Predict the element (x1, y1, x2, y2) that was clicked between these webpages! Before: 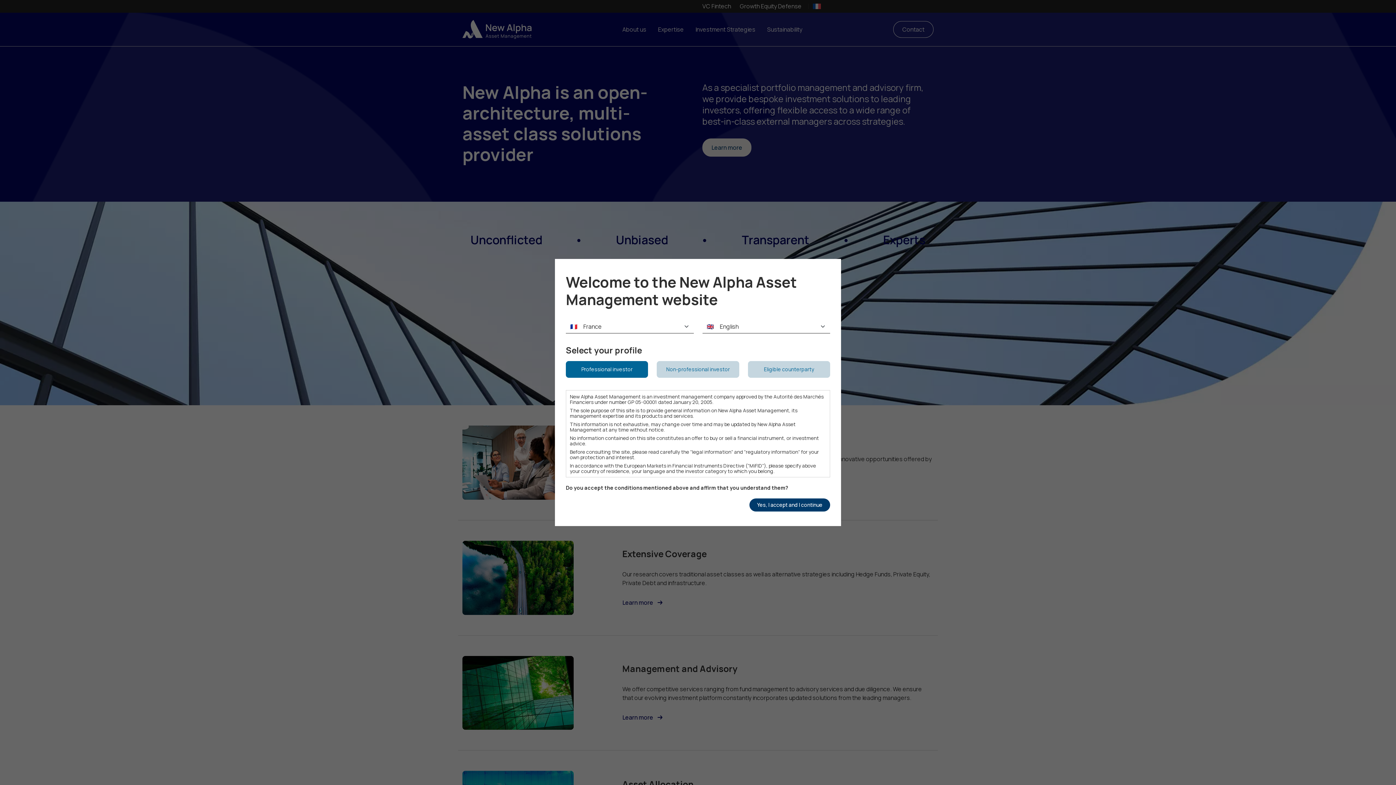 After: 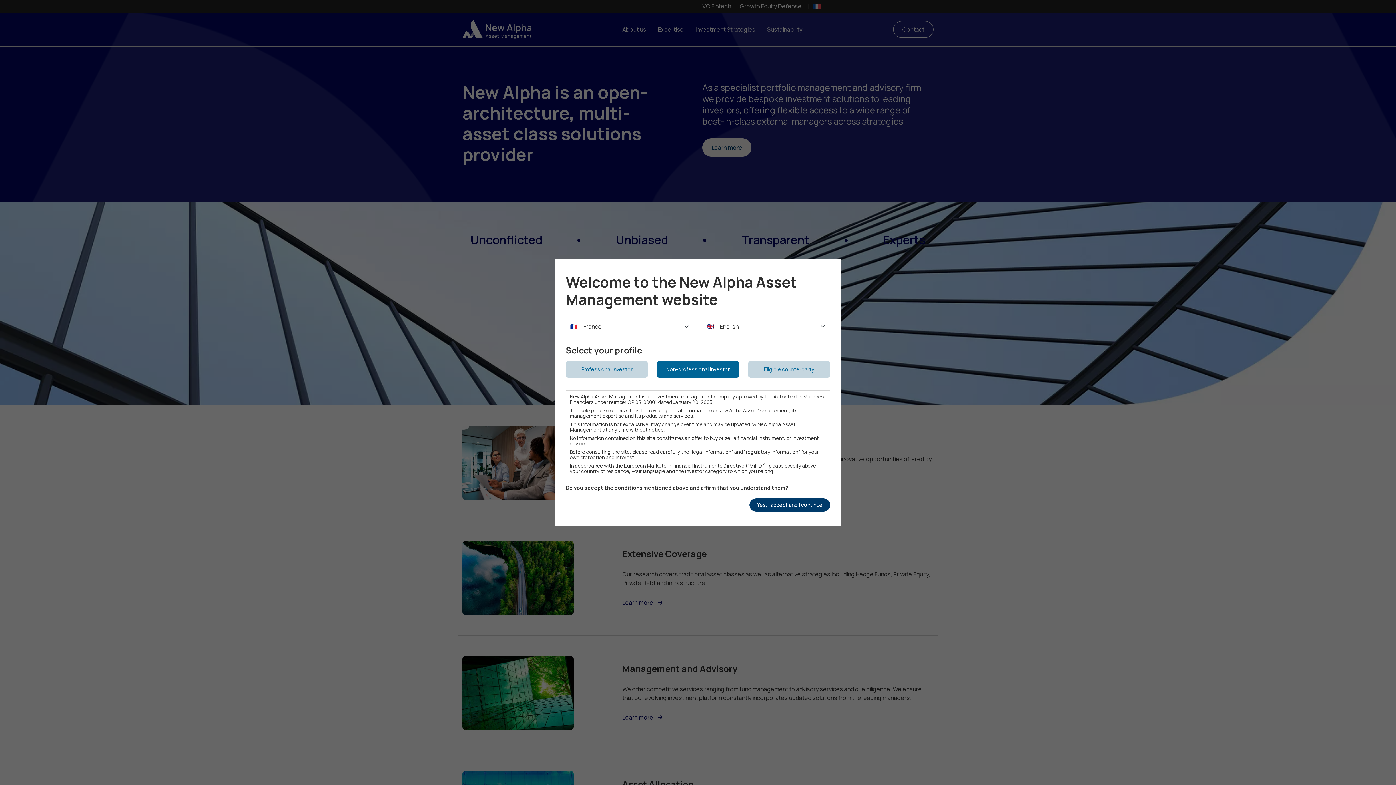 Action: bbox: (657, 361, 739, 378) label: Non-professional investor